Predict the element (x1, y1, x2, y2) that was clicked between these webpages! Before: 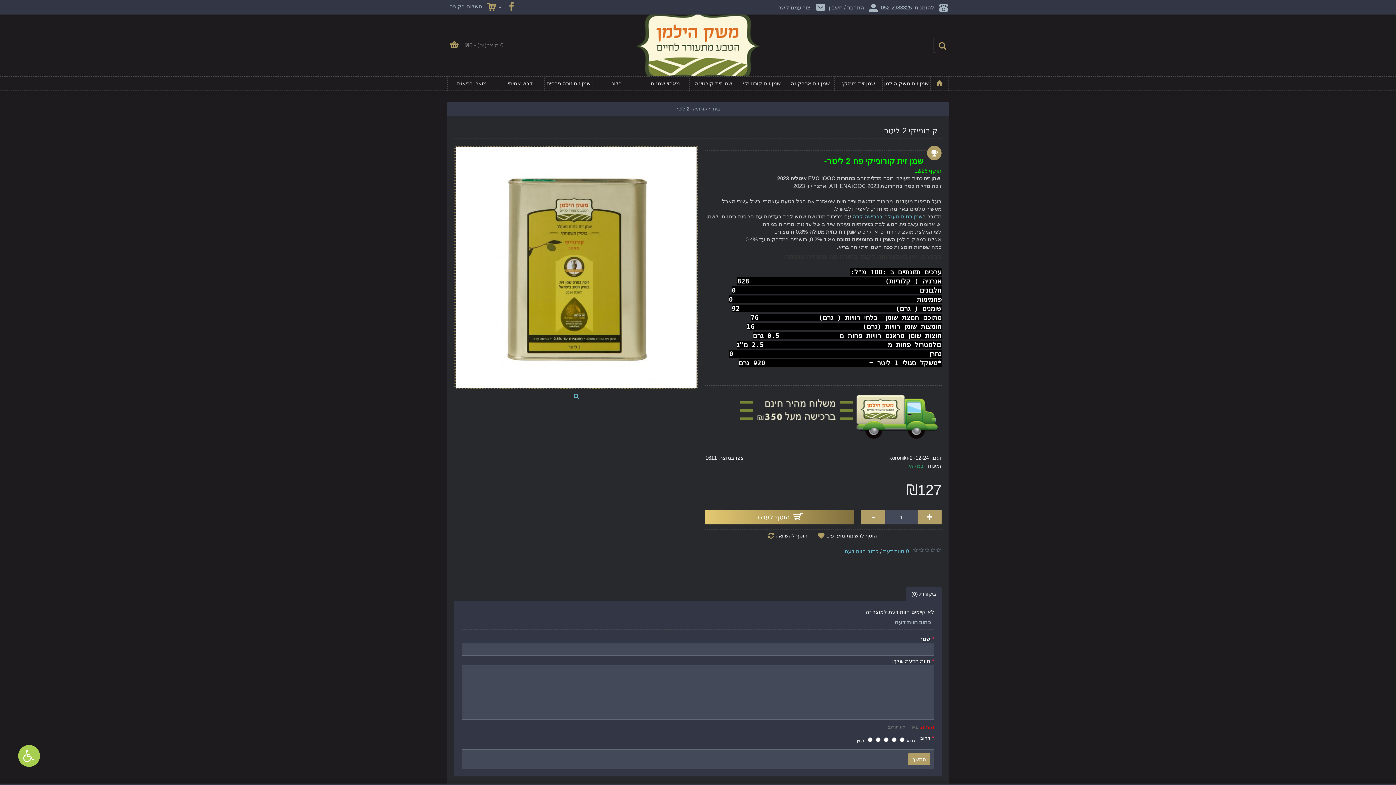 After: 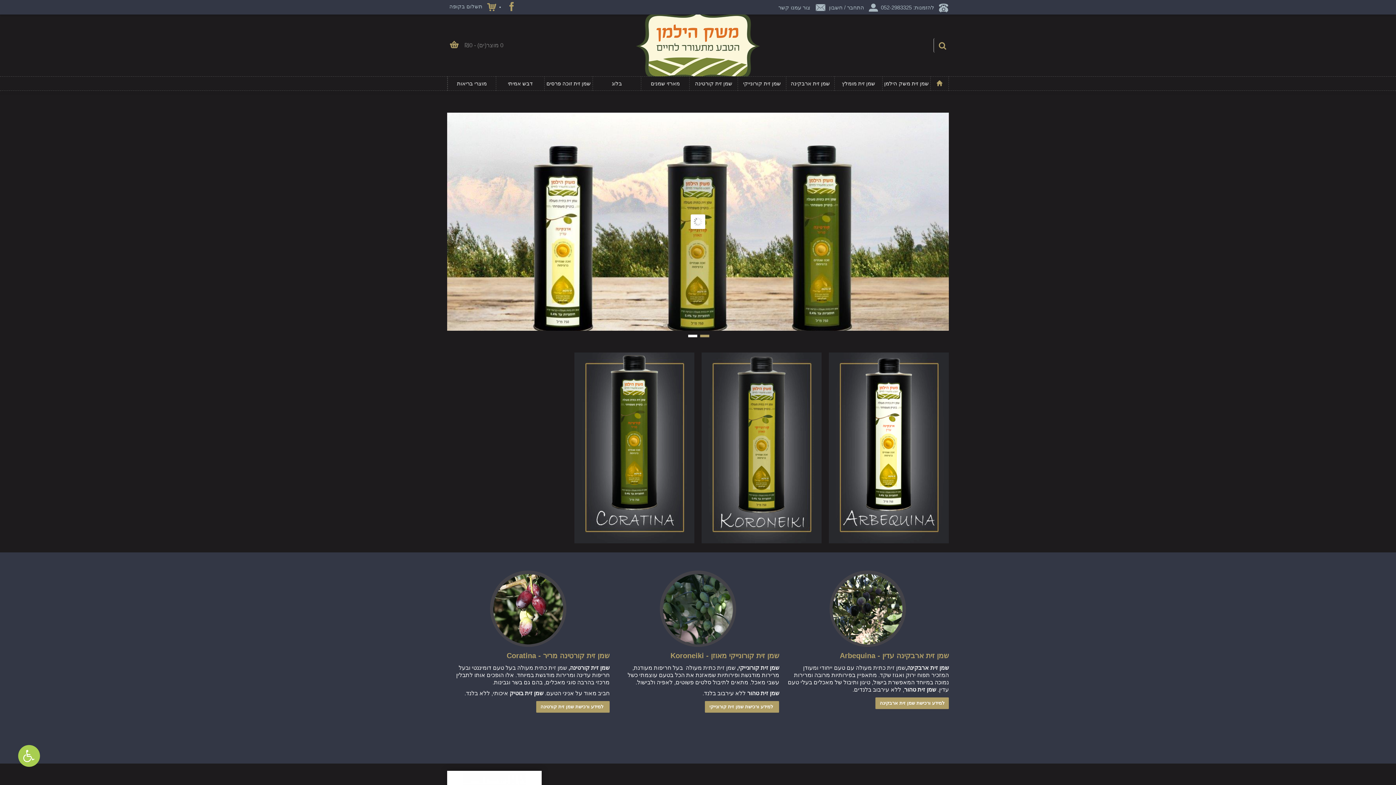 Action: bbox: (713, 102, 720, 115) label: בית